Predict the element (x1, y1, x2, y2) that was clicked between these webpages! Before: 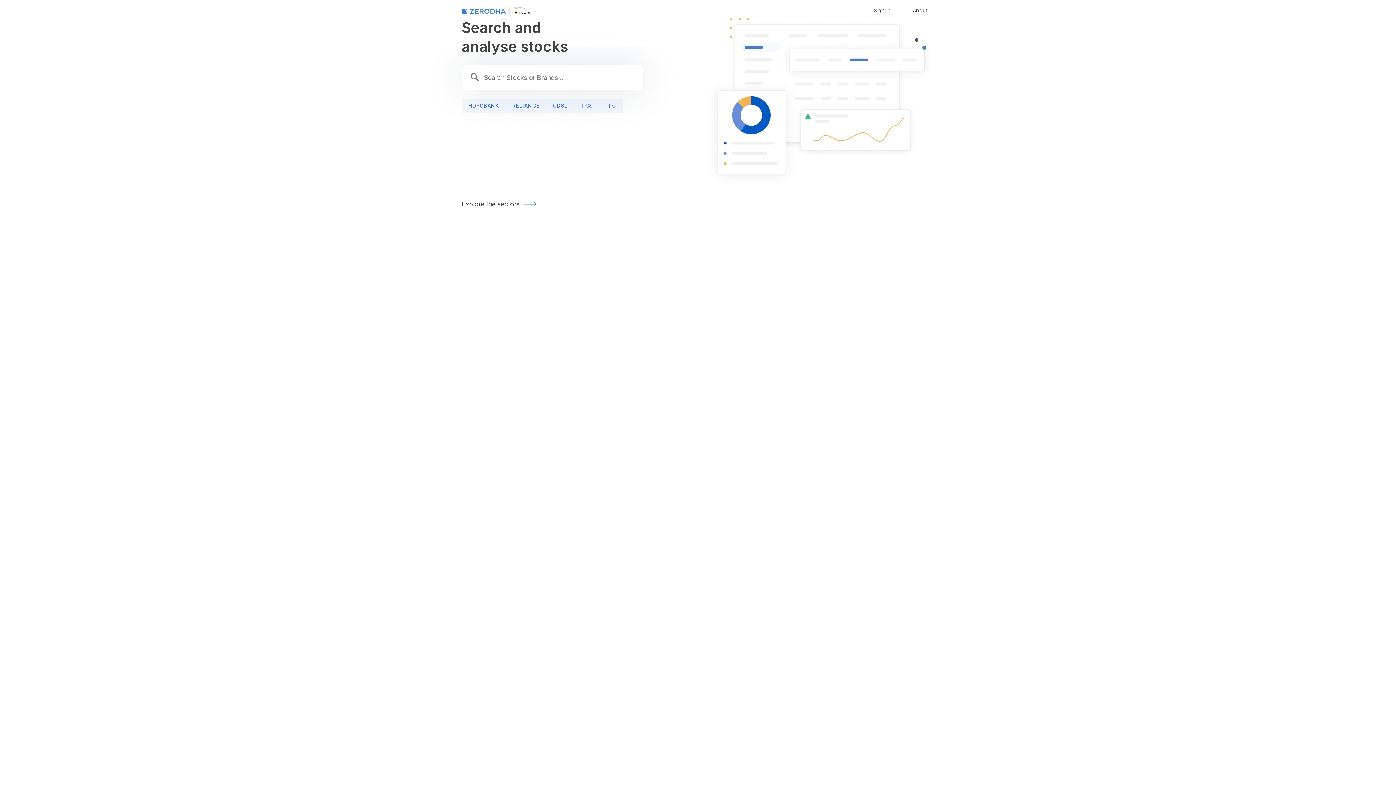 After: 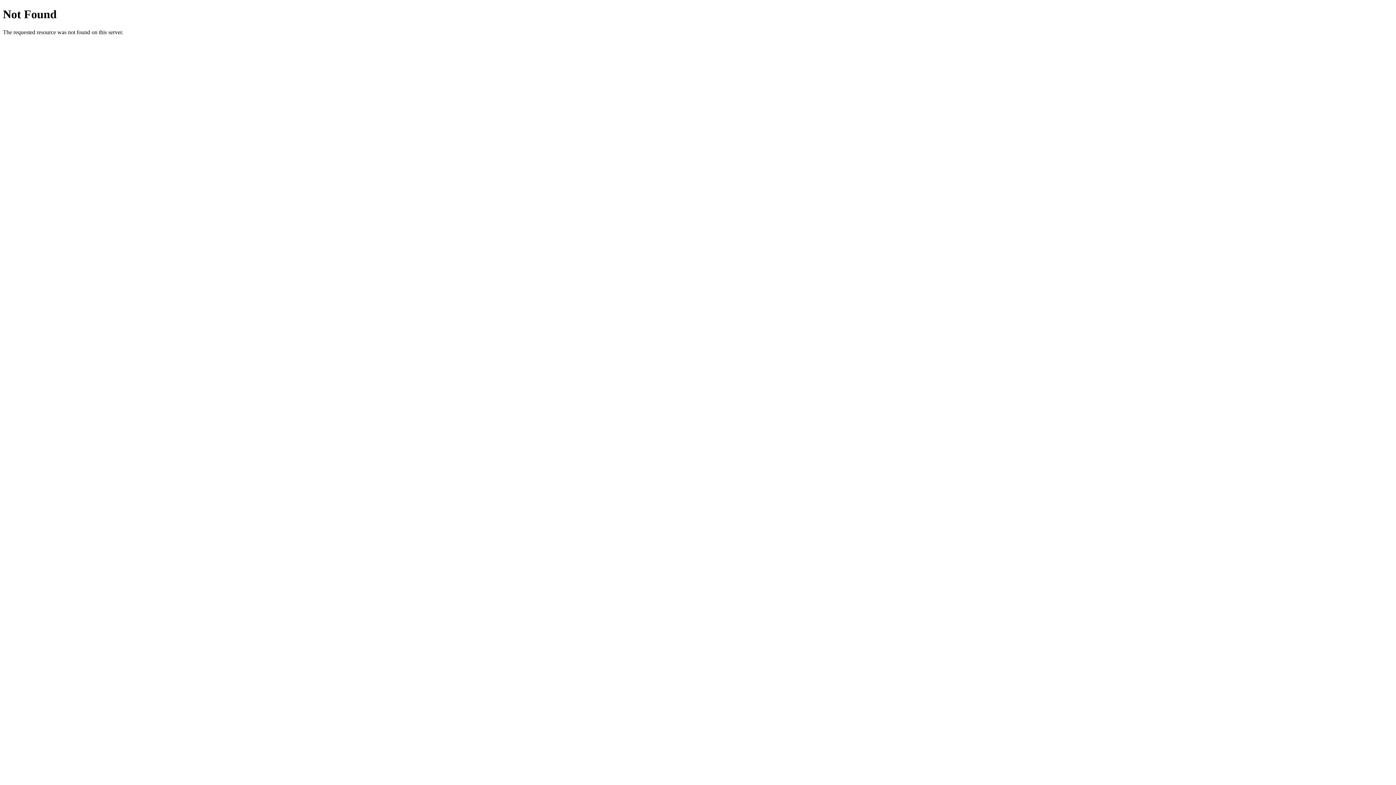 Action: label: ITC bbox: (599, 98, 622, 113)